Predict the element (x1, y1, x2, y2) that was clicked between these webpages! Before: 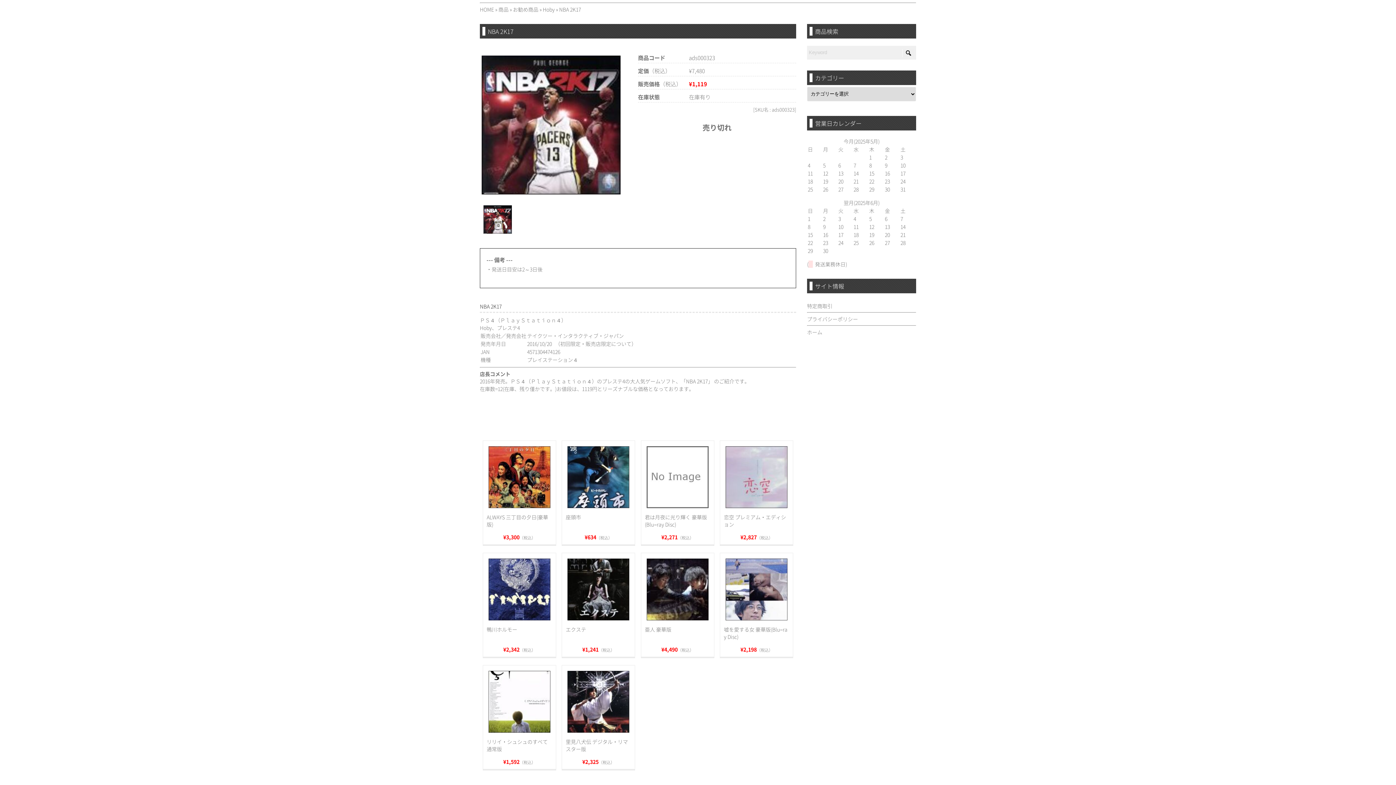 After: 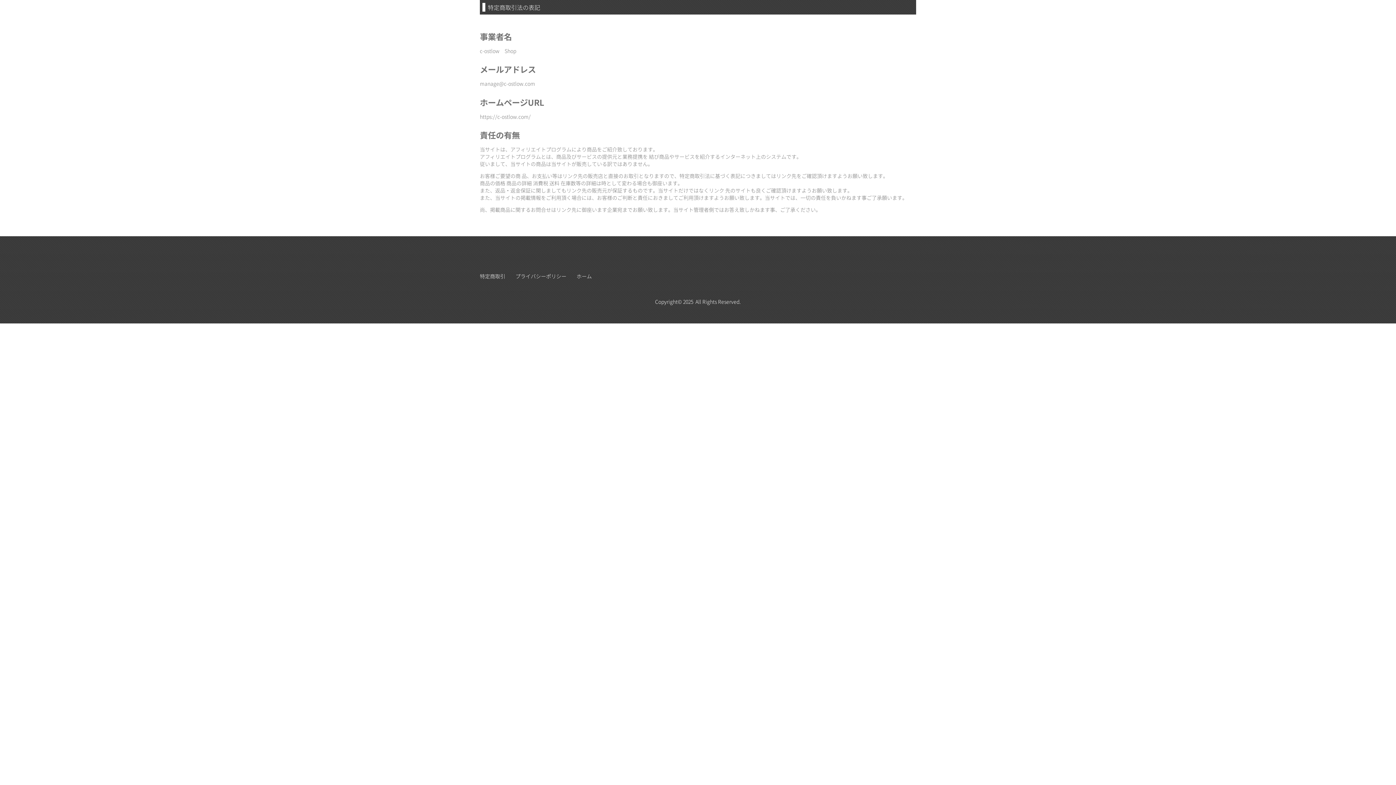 Action: bbox: (807, 302, 832, 309) label: 特定商取引